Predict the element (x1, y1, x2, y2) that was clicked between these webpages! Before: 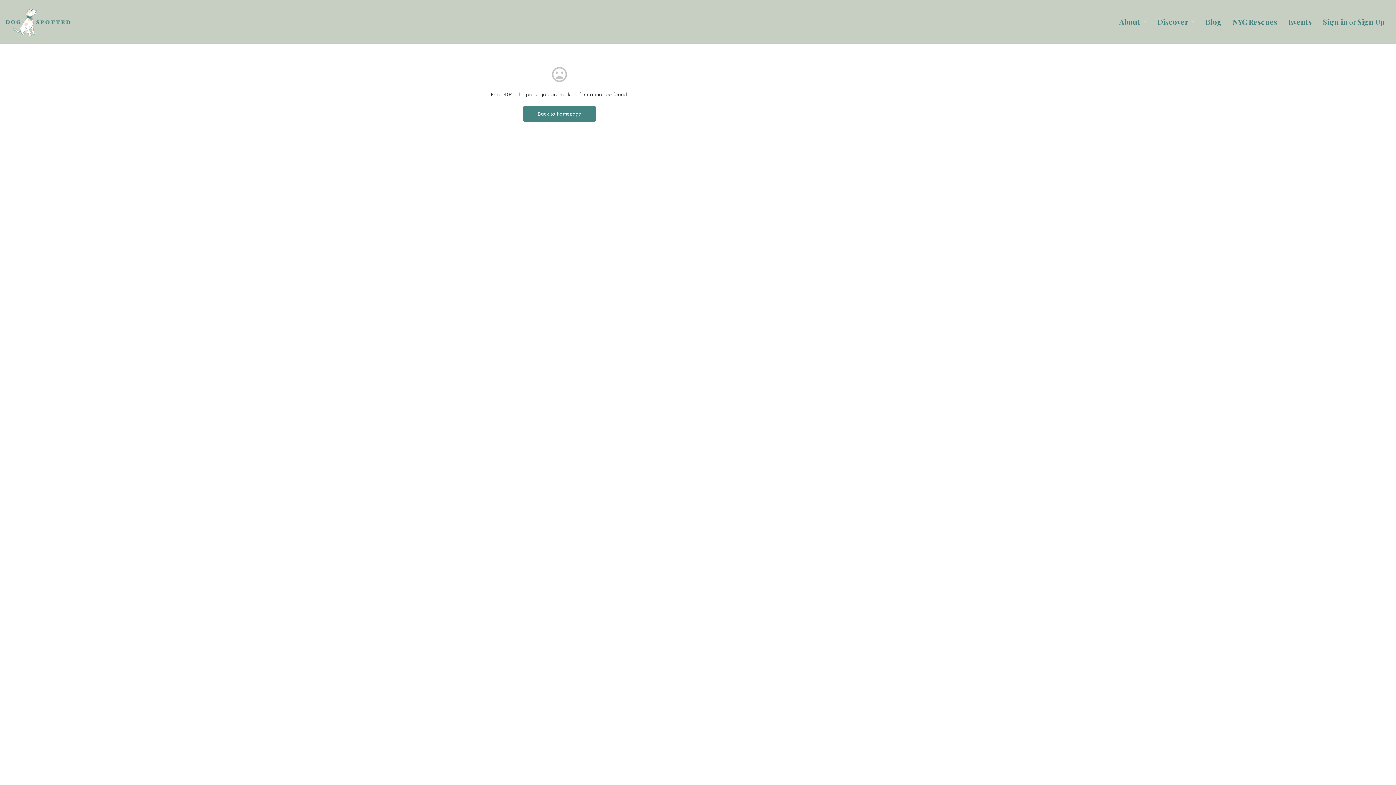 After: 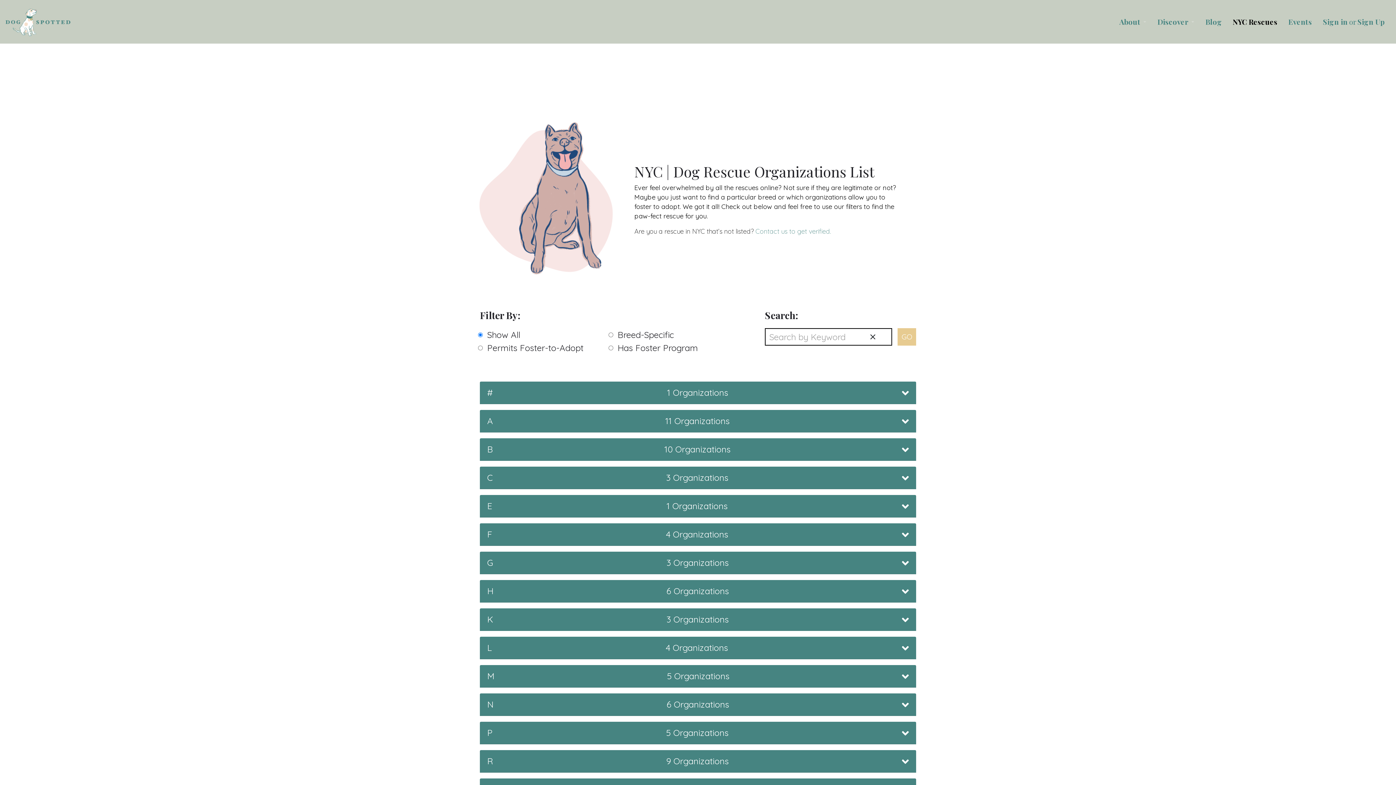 Action: label: NYC Rescues bbox: (1233, 16, 1277, 27)